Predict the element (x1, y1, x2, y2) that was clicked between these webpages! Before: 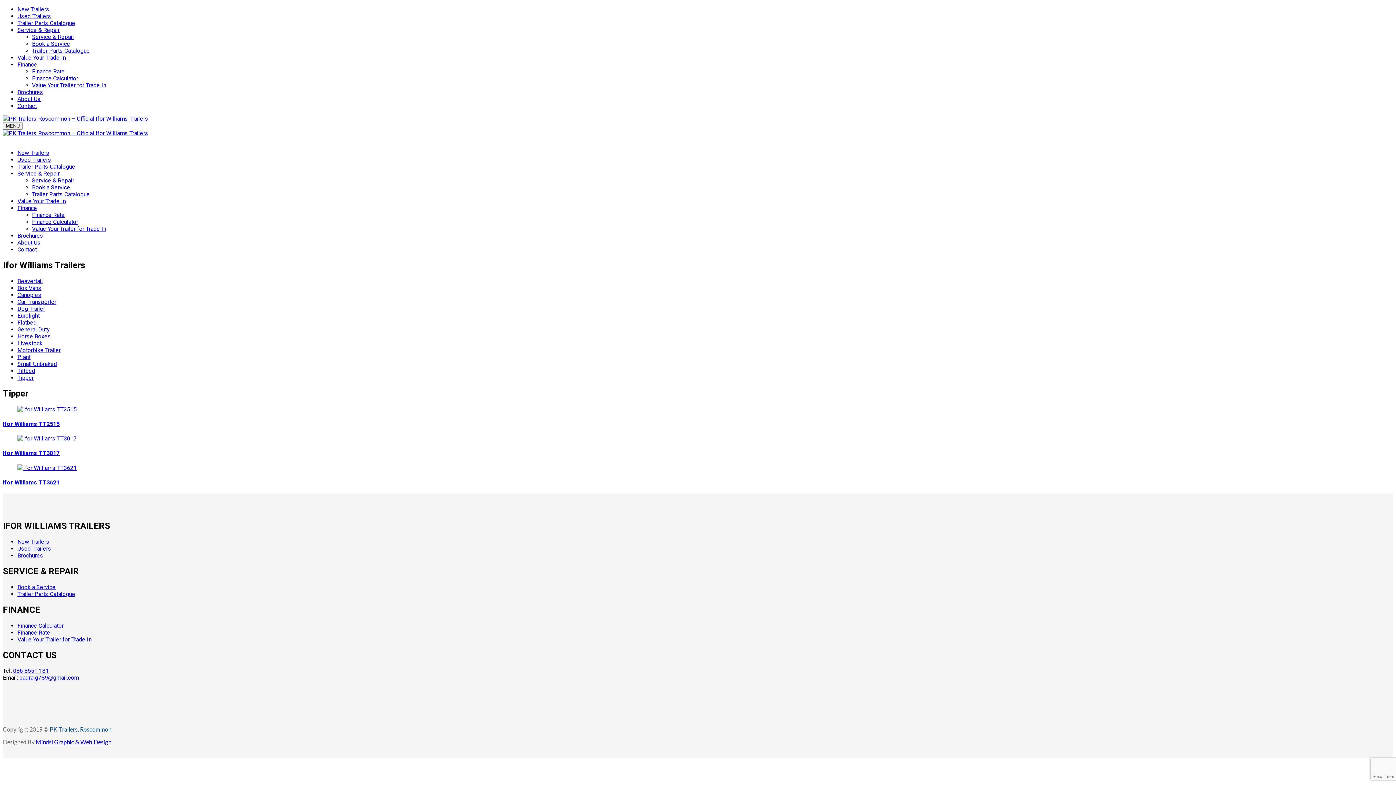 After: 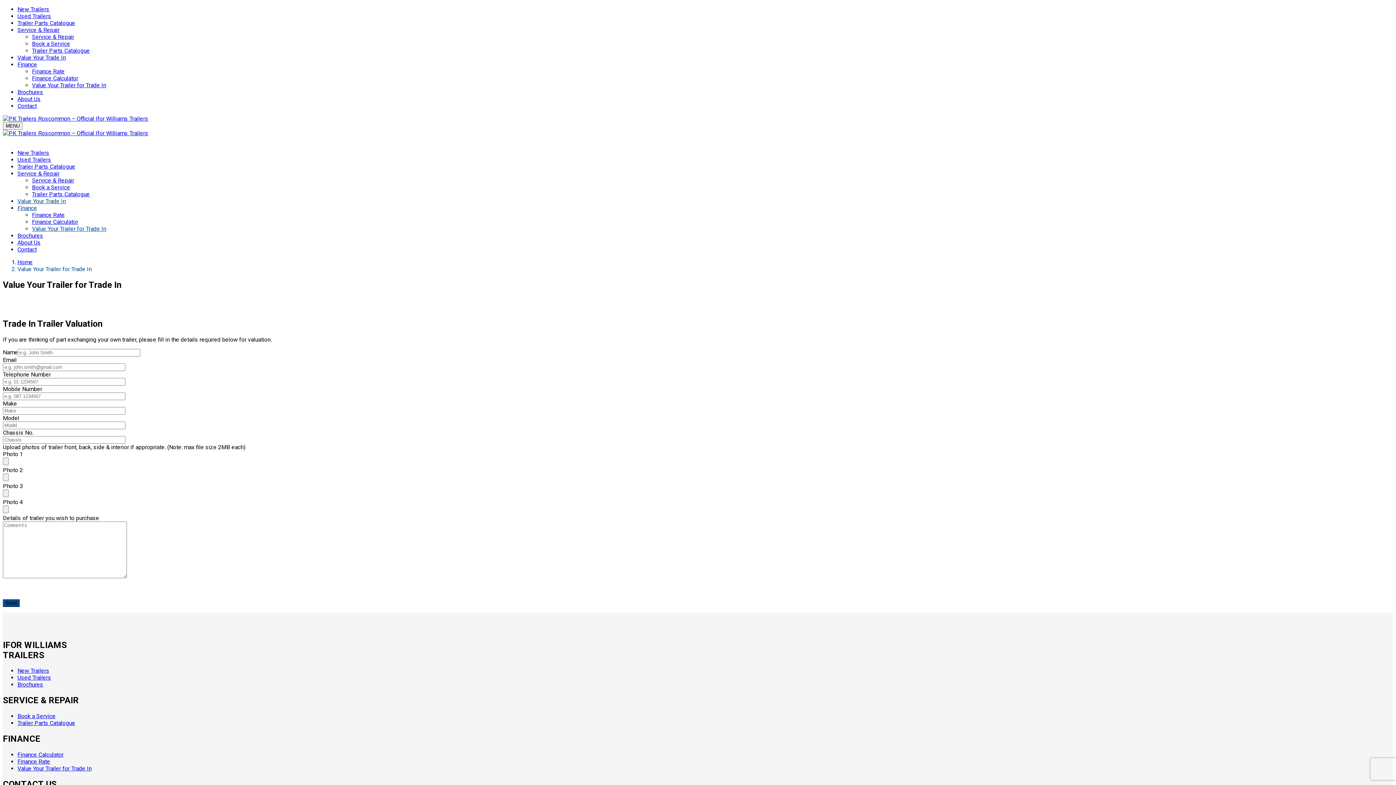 Action: bbox: (17, 636, 91, 643) label: Value Your Trailer for Trade In